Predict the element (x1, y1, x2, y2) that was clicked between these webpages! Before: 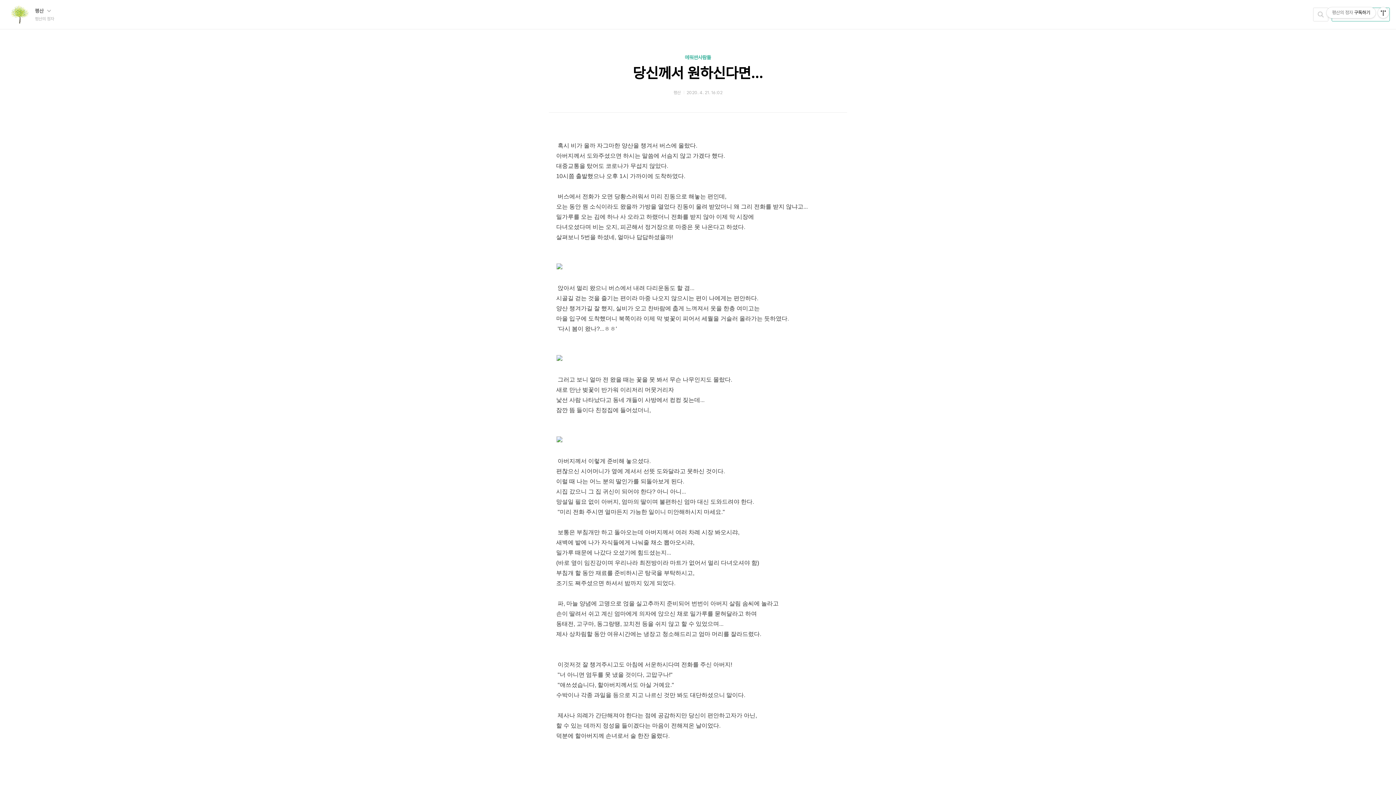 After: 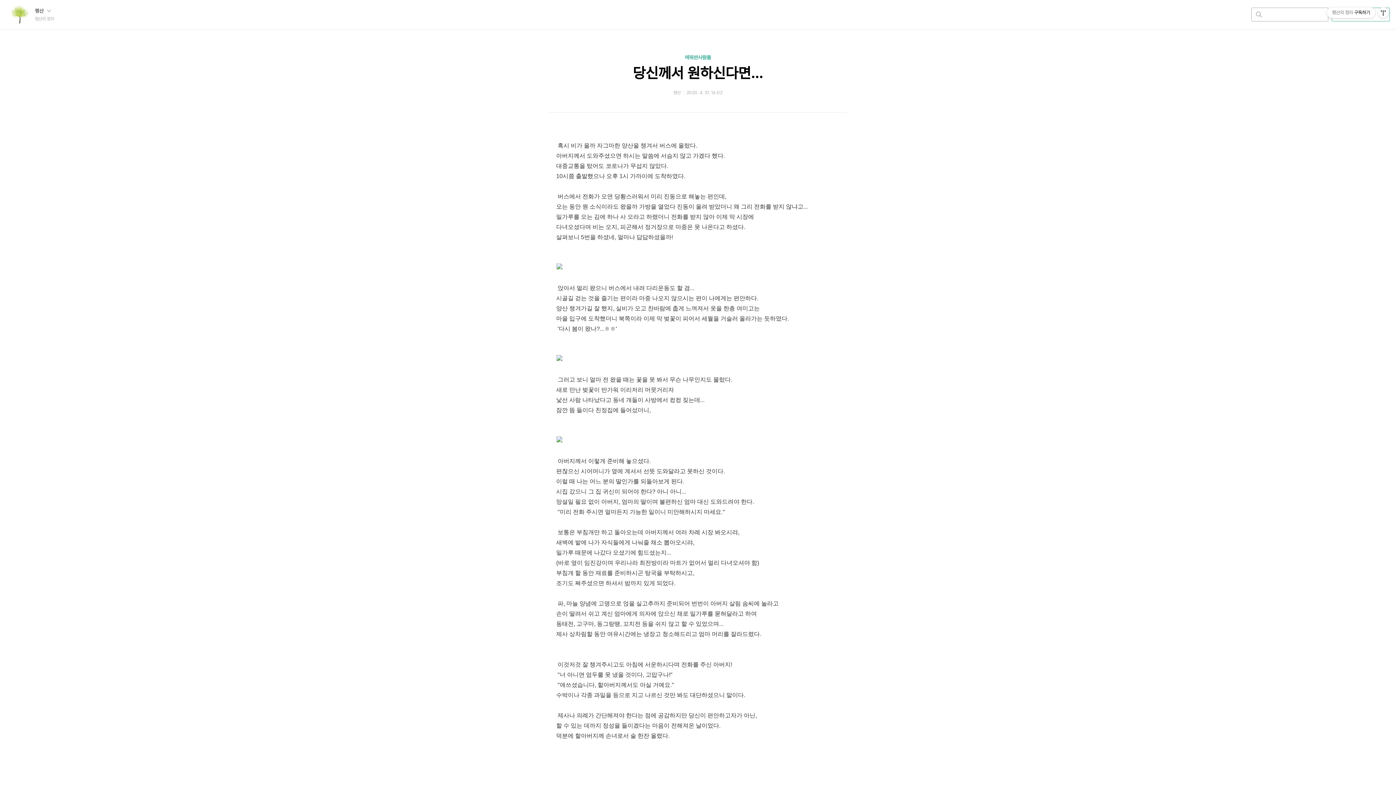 Action: label: 검색하기 bbox: (1313, 8, 1328, 21)